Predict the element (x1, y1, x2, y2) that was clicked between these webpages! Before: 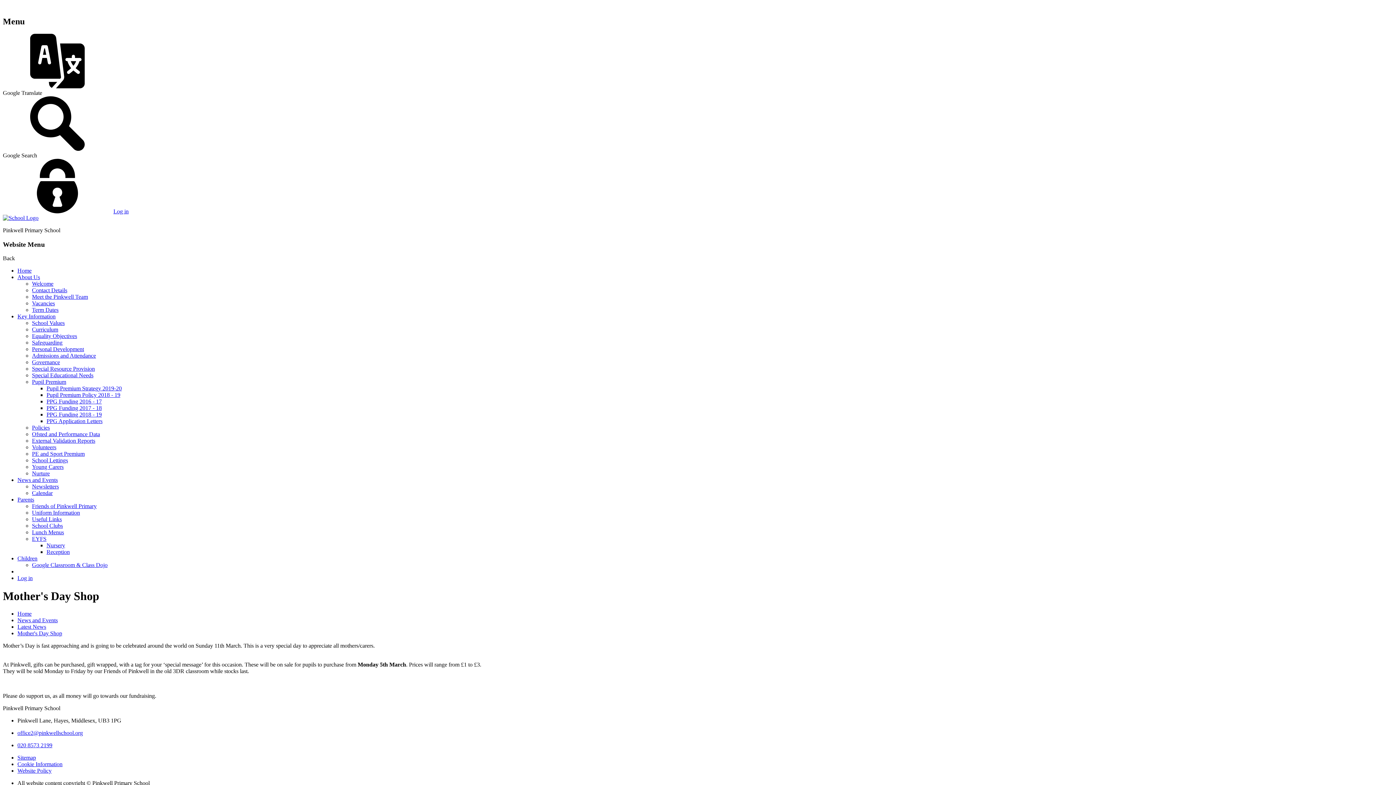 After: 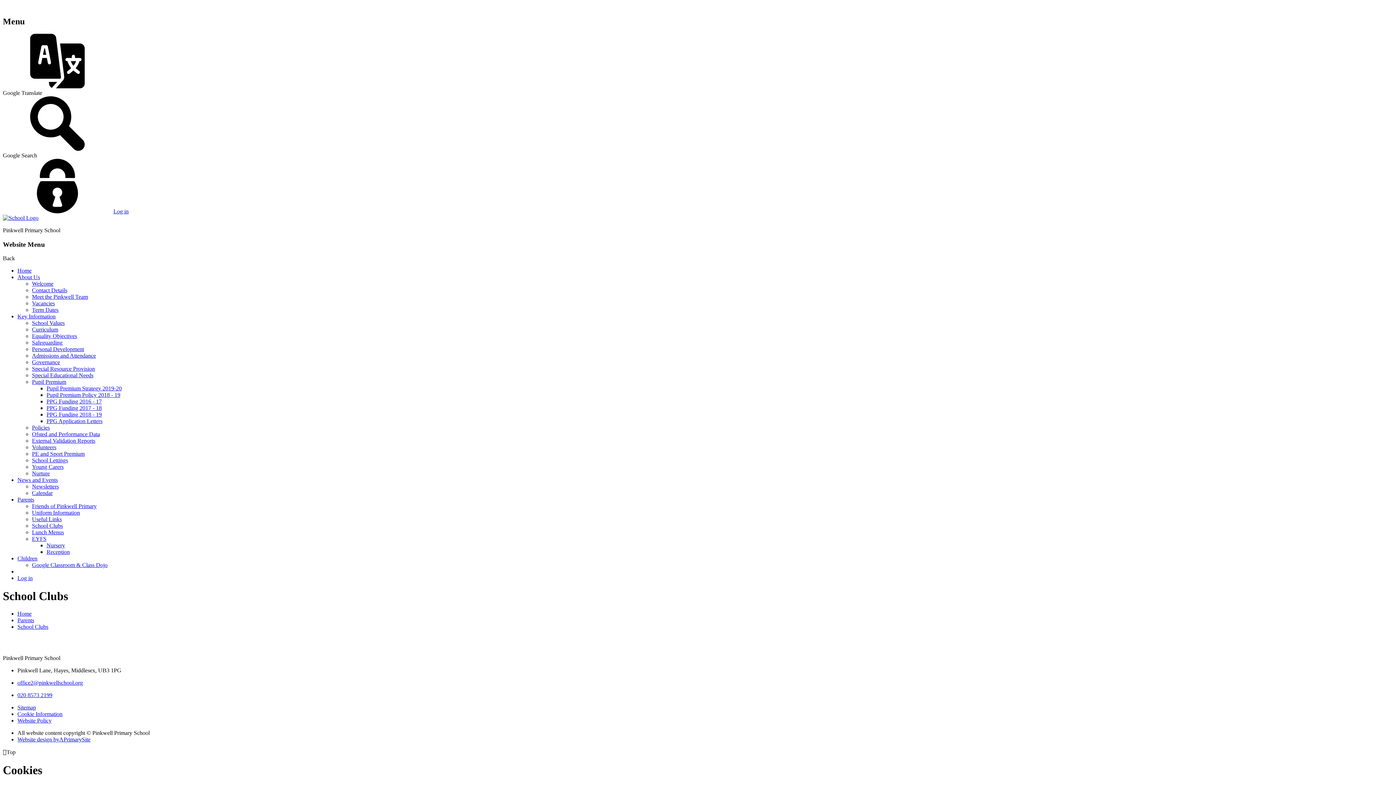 Action: label: School Clubs bbox: (32, 523, 62, 529)